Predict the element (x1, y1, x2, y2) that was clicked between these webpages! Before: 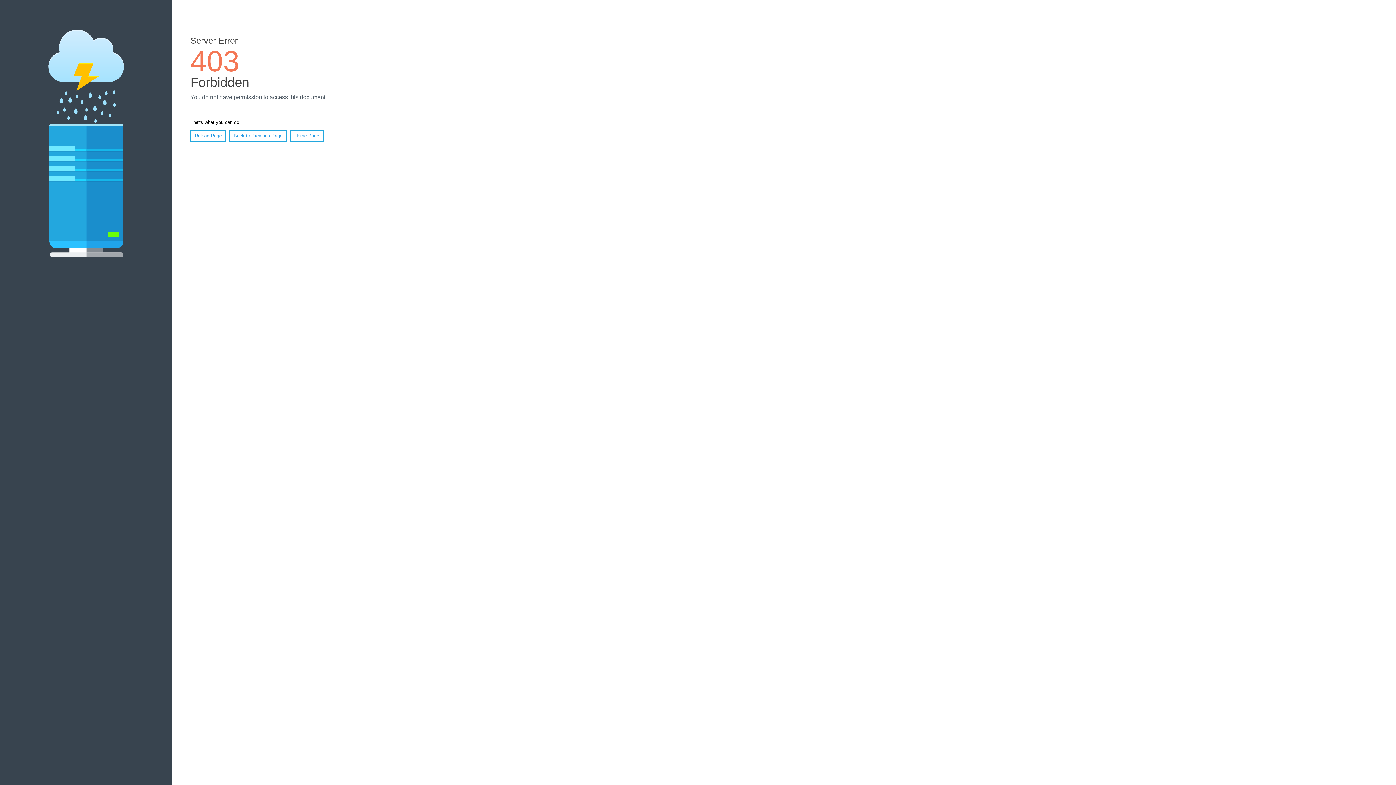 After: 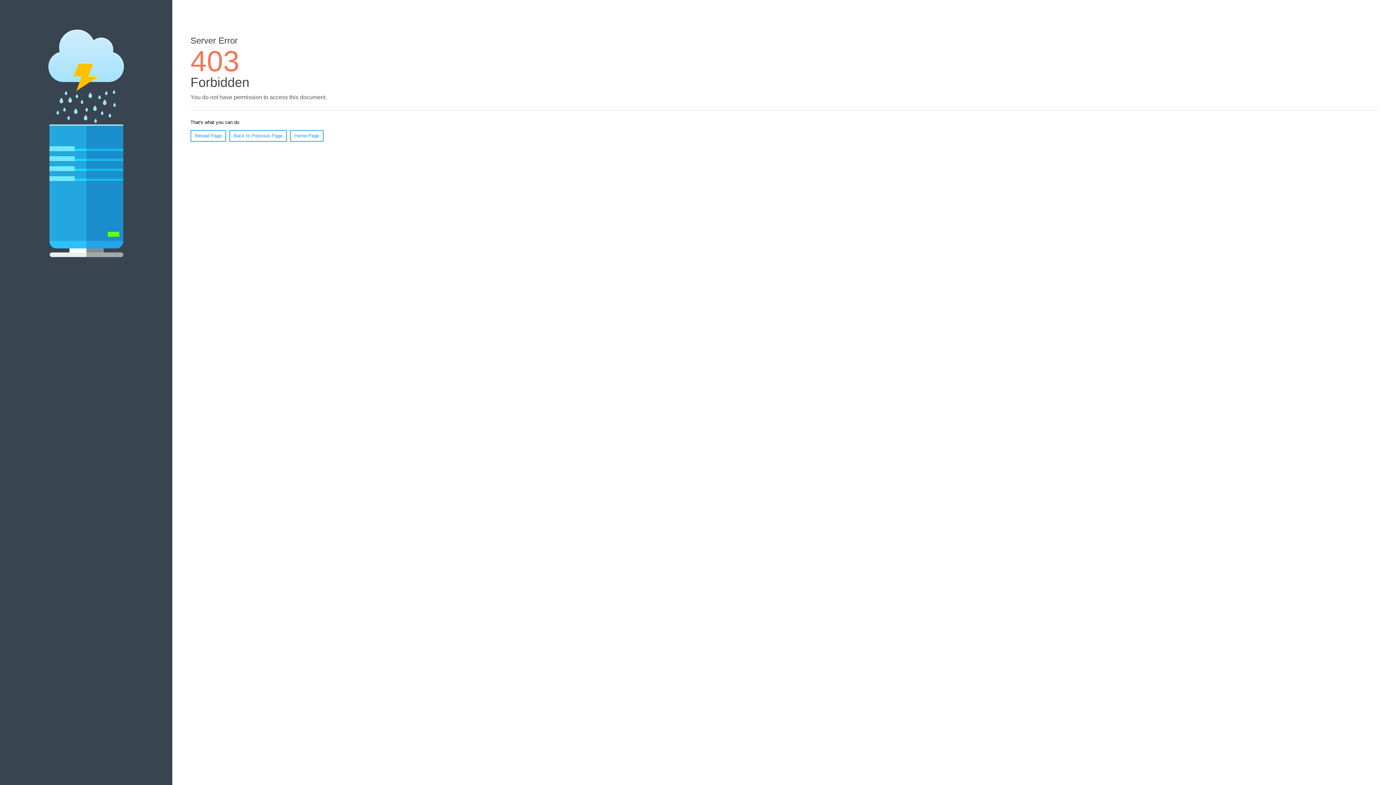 Action: bbox: (290, 130, 323, 141) label: Home Page